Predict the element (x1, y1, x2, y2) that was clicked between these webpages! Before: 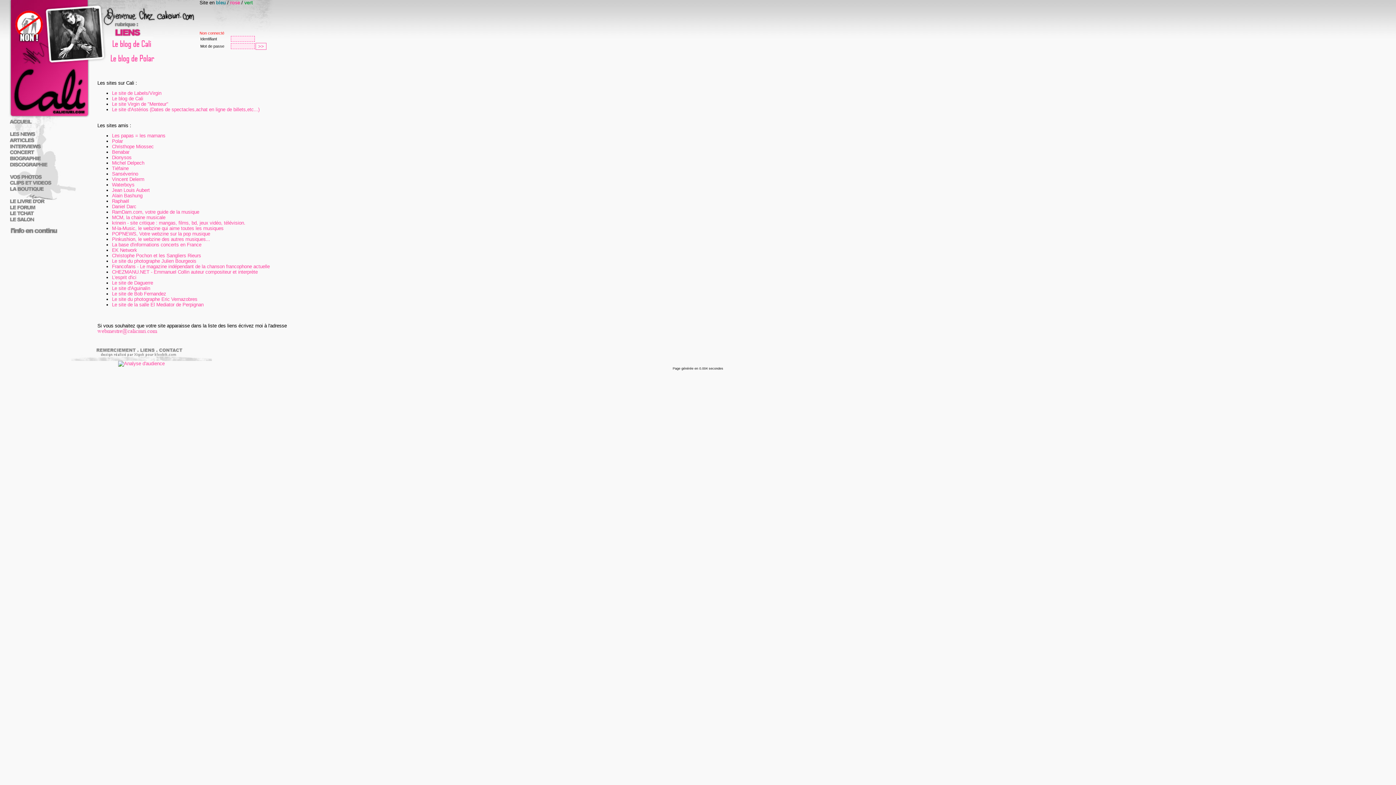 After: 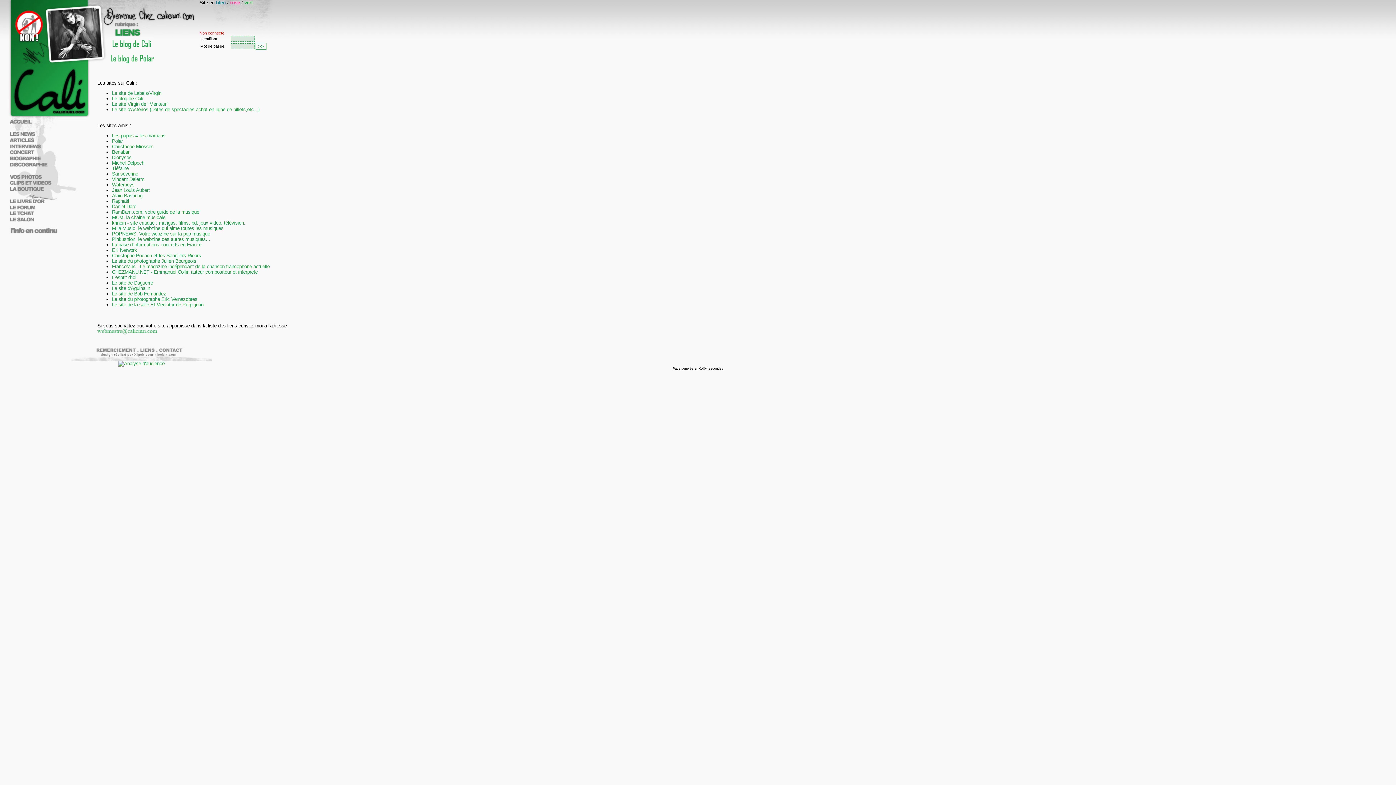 Action: label: vert bbox: (244, 0, 252, 5)